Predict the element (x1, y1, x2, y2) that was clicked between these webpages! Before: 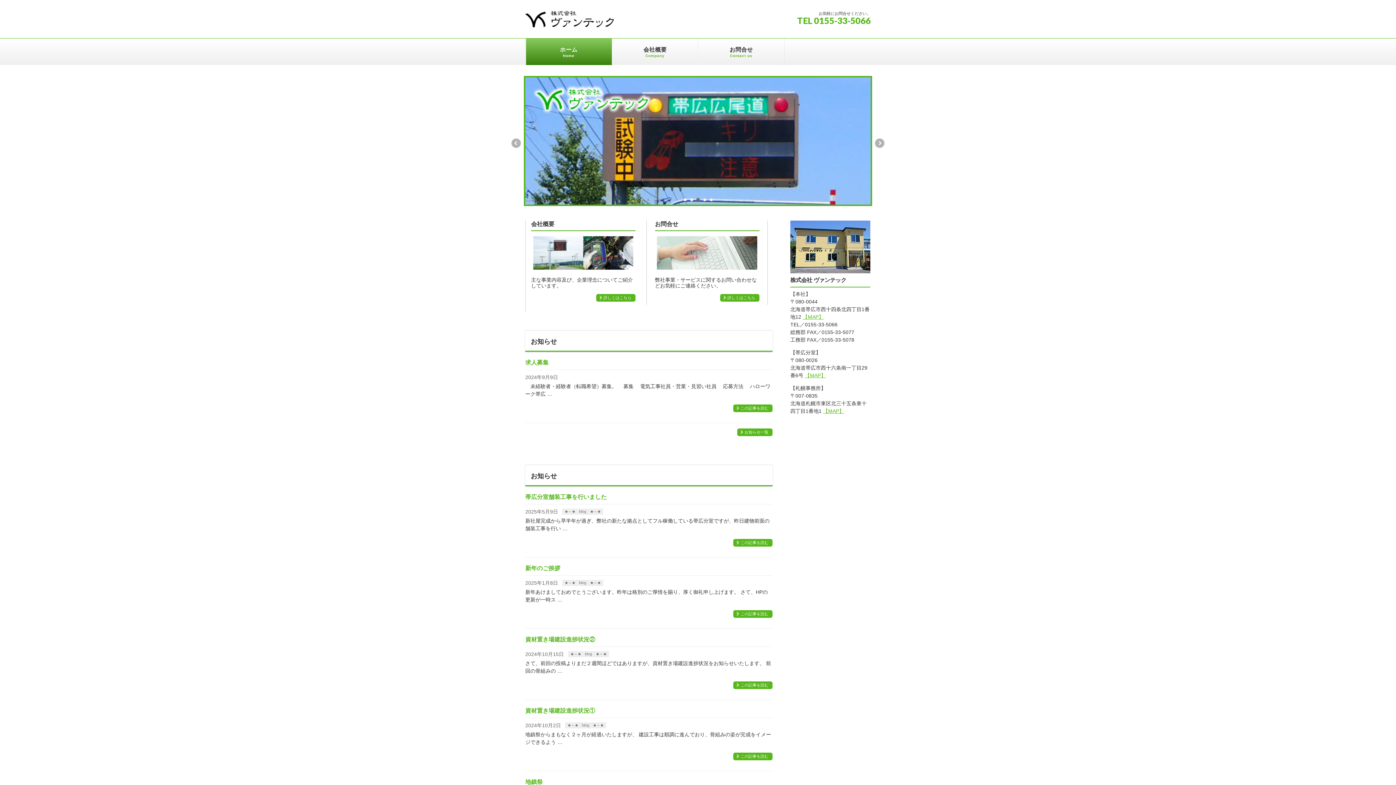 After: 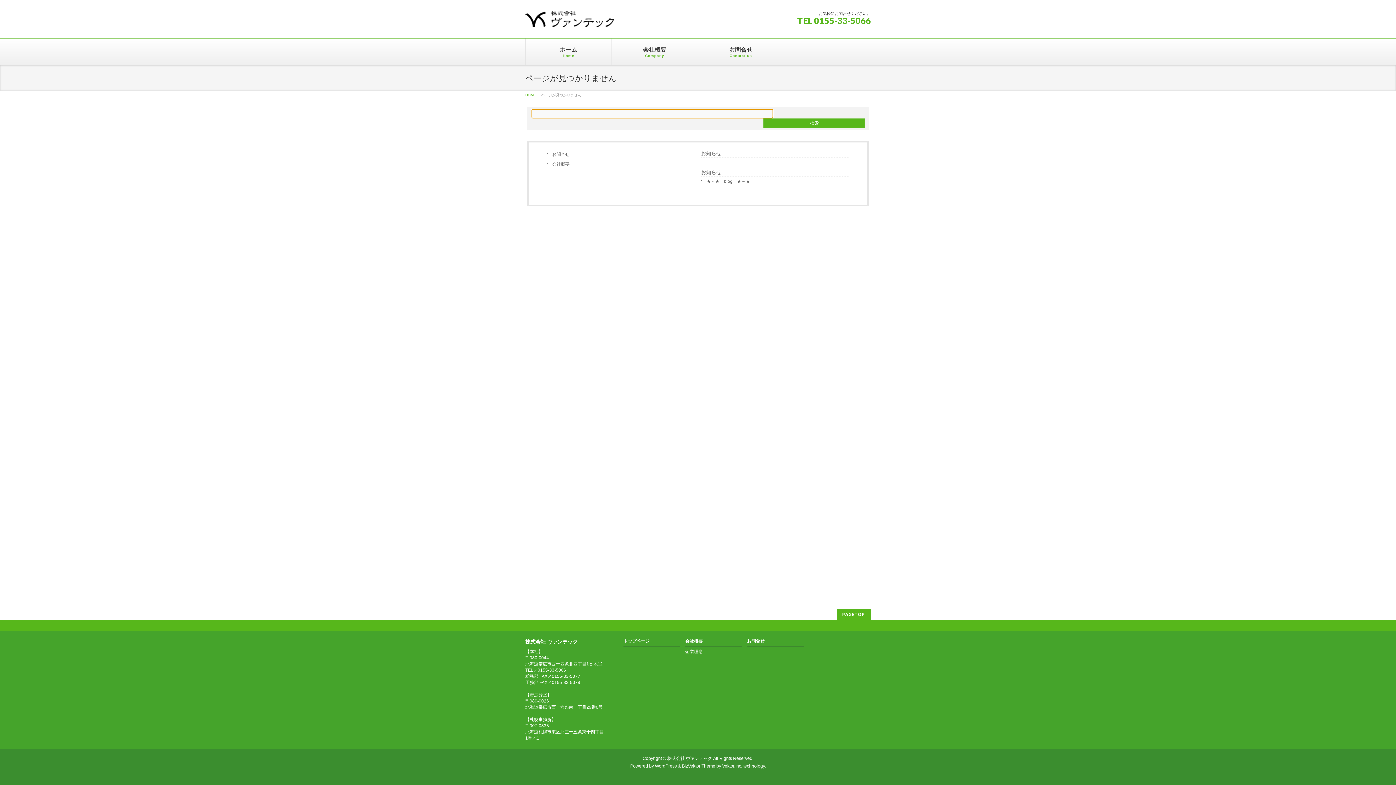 Action: bbox: (737, 428, 772, 436) label: お知らせ一覧